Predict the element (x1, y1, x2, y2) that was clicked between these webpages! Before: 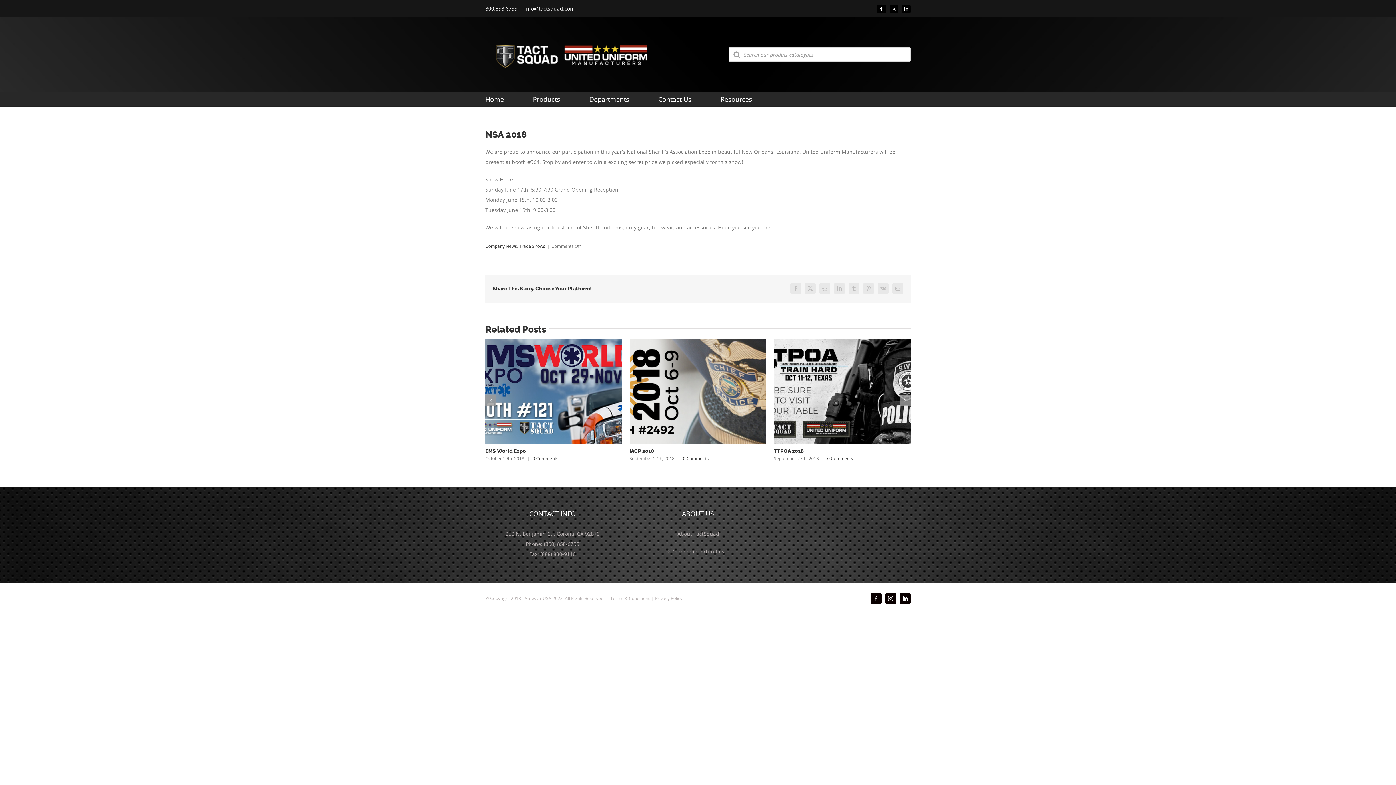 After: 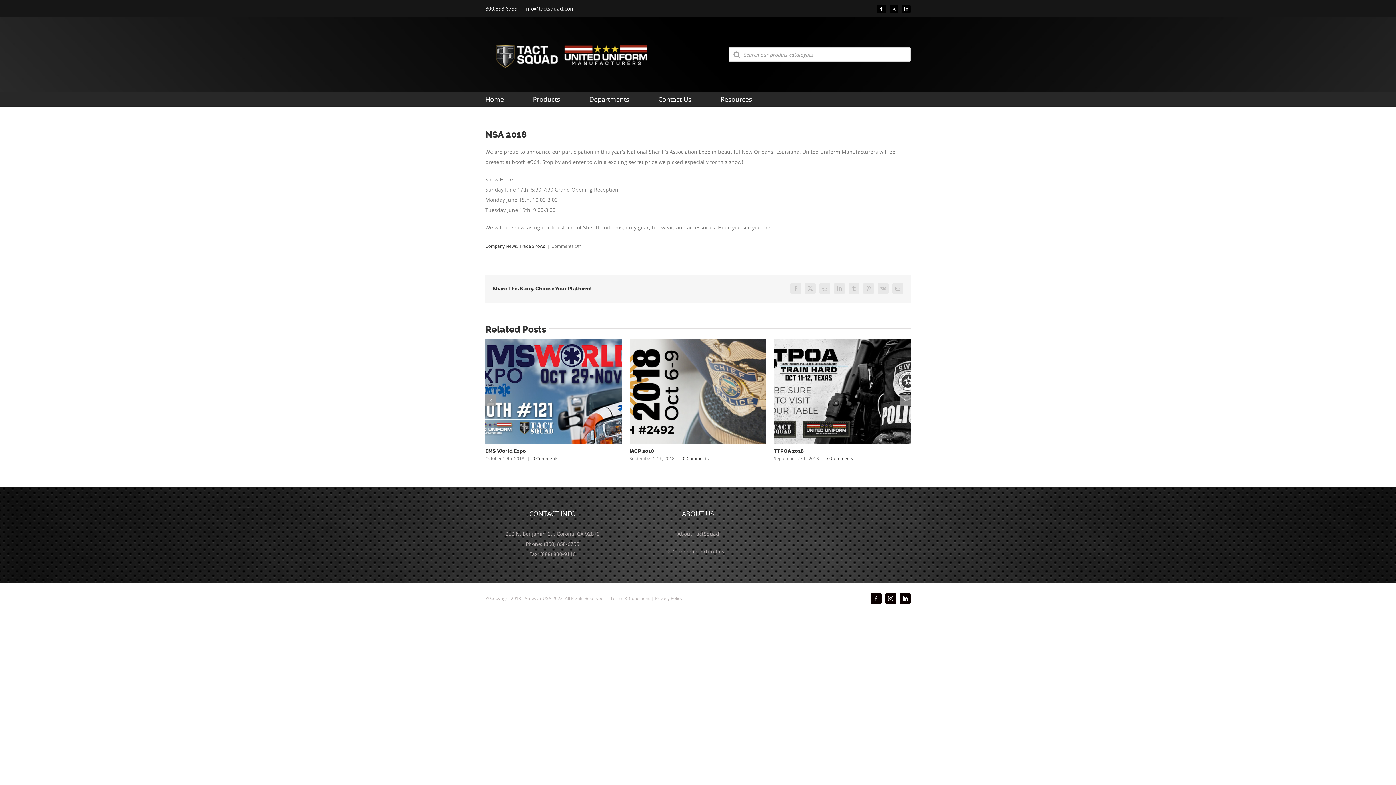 Action: label: info@tactsquad.com bbox: (524, 4, 574, 11)